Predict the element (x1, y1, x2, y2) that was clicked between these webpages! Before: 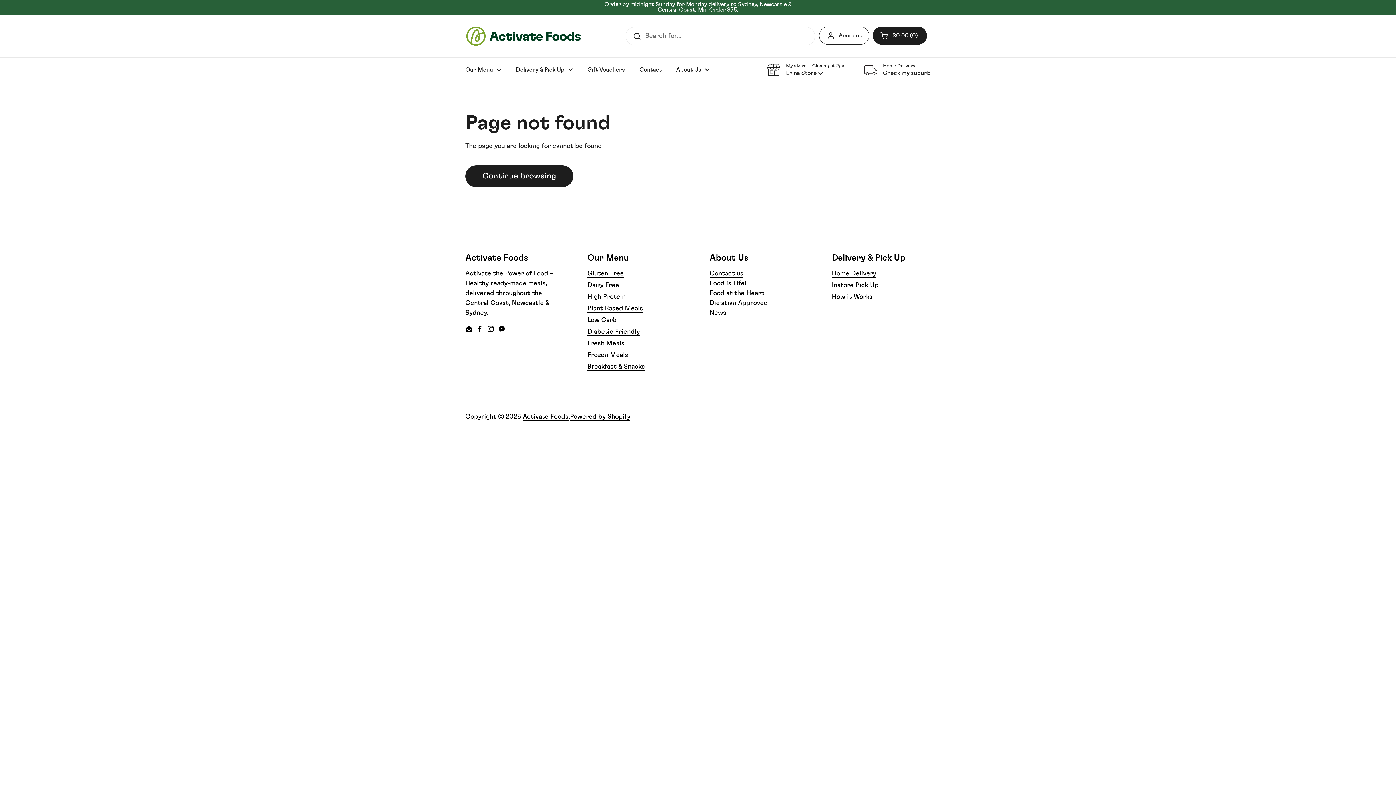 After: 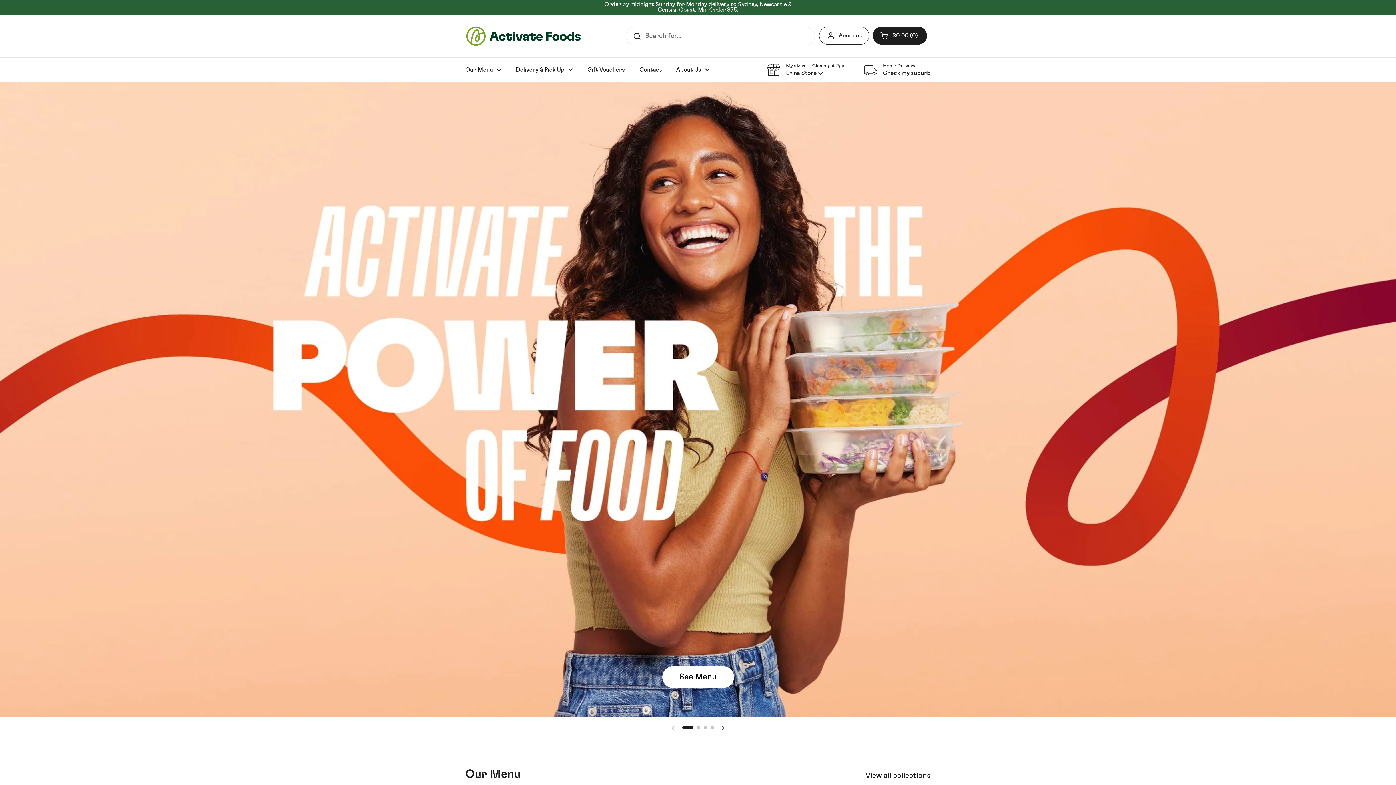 Action: bbox: (465, 21, 581, 50)